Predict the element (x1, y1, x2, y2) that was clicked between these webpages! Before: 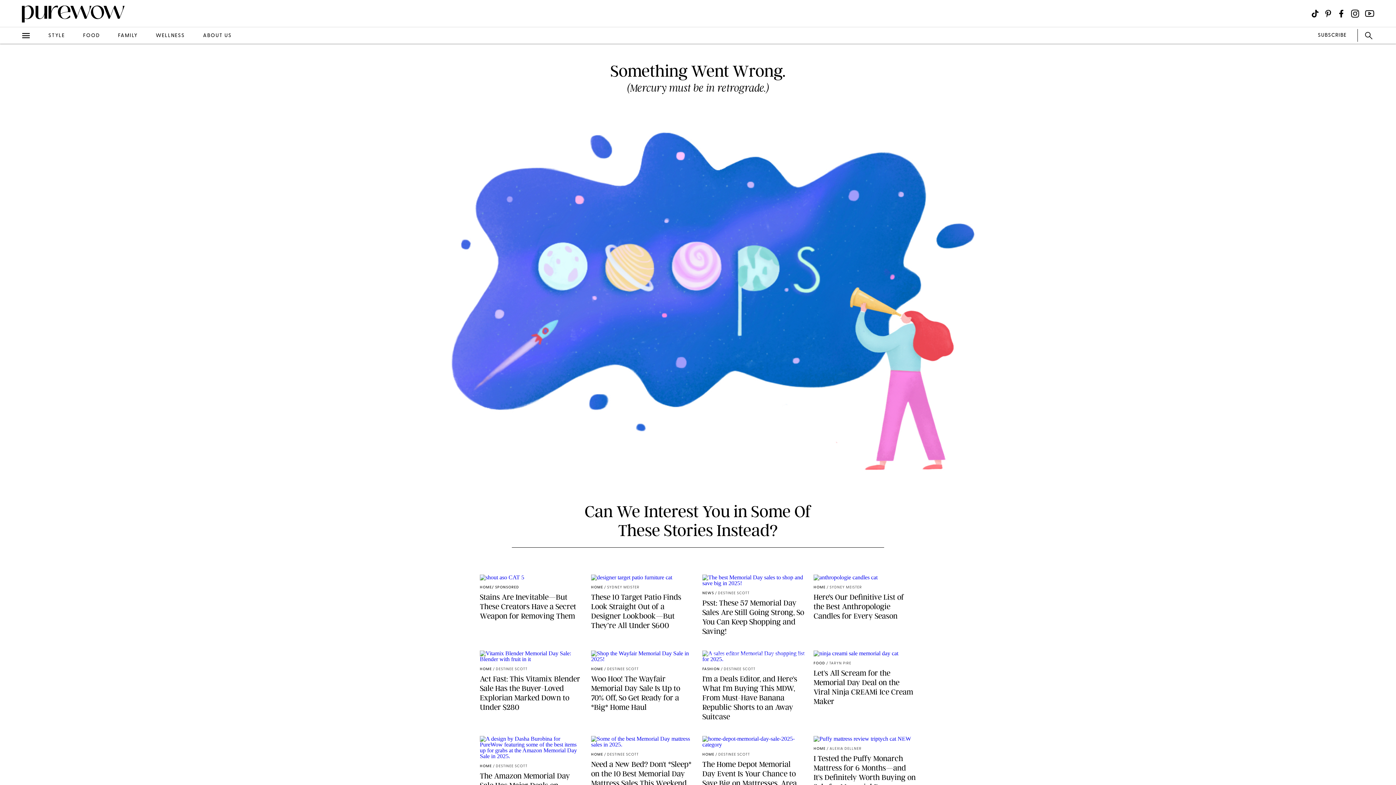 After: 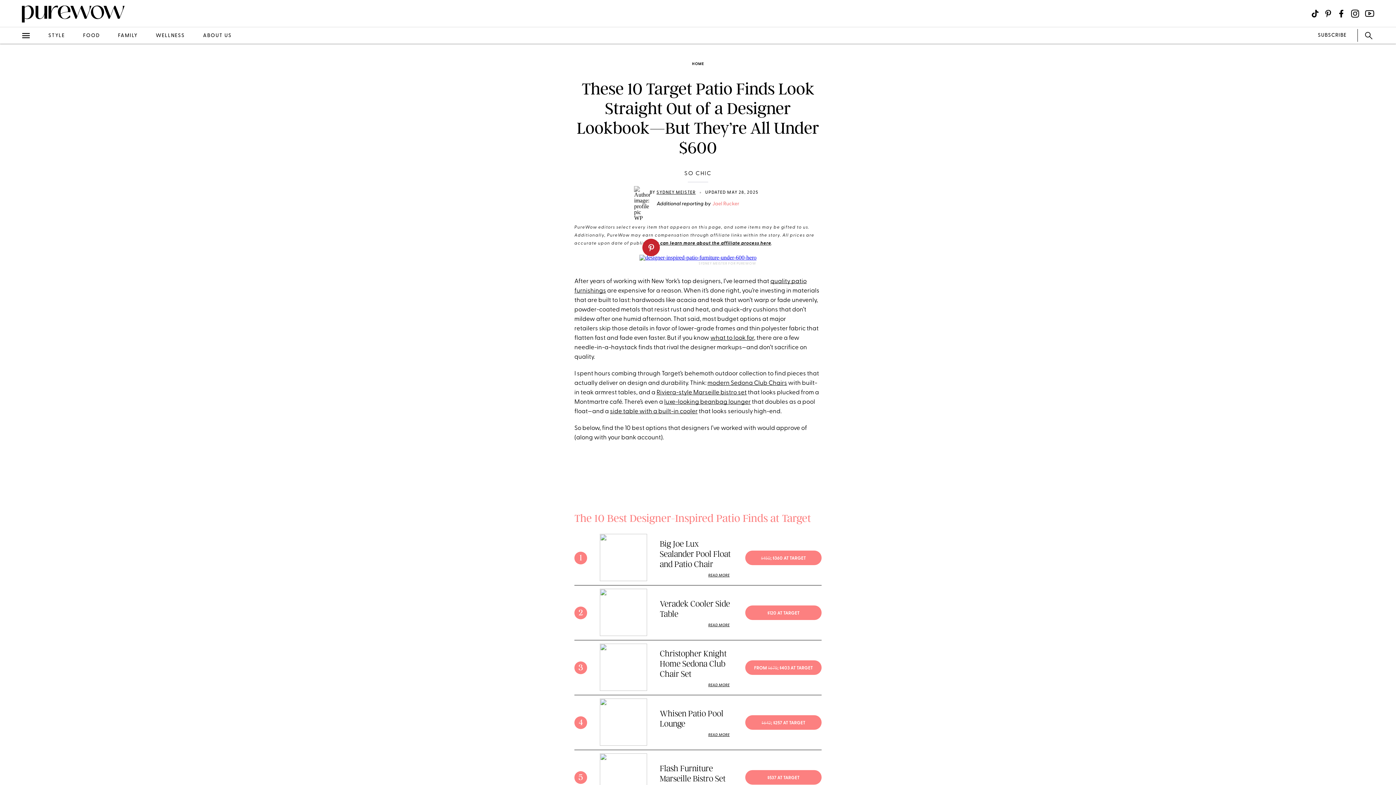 Action: label: DASHA BUROBINA FOR PUREWOW
HOME
/ SYDNEY MEISTER
These 10 Target Patio Finds Look Straight Out of a Designer Lookbook—But They’re All Under $600 bbox: (591, 574, 693, 636)